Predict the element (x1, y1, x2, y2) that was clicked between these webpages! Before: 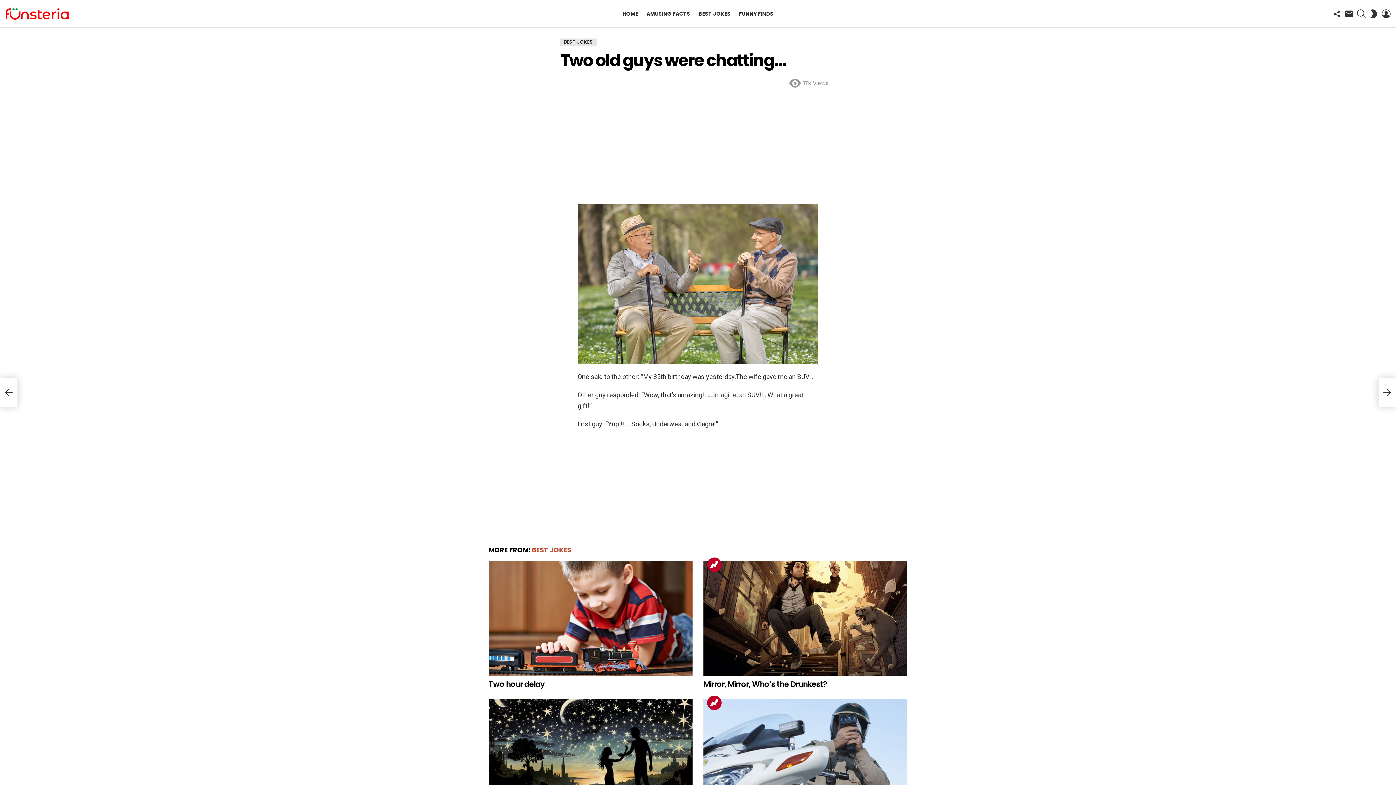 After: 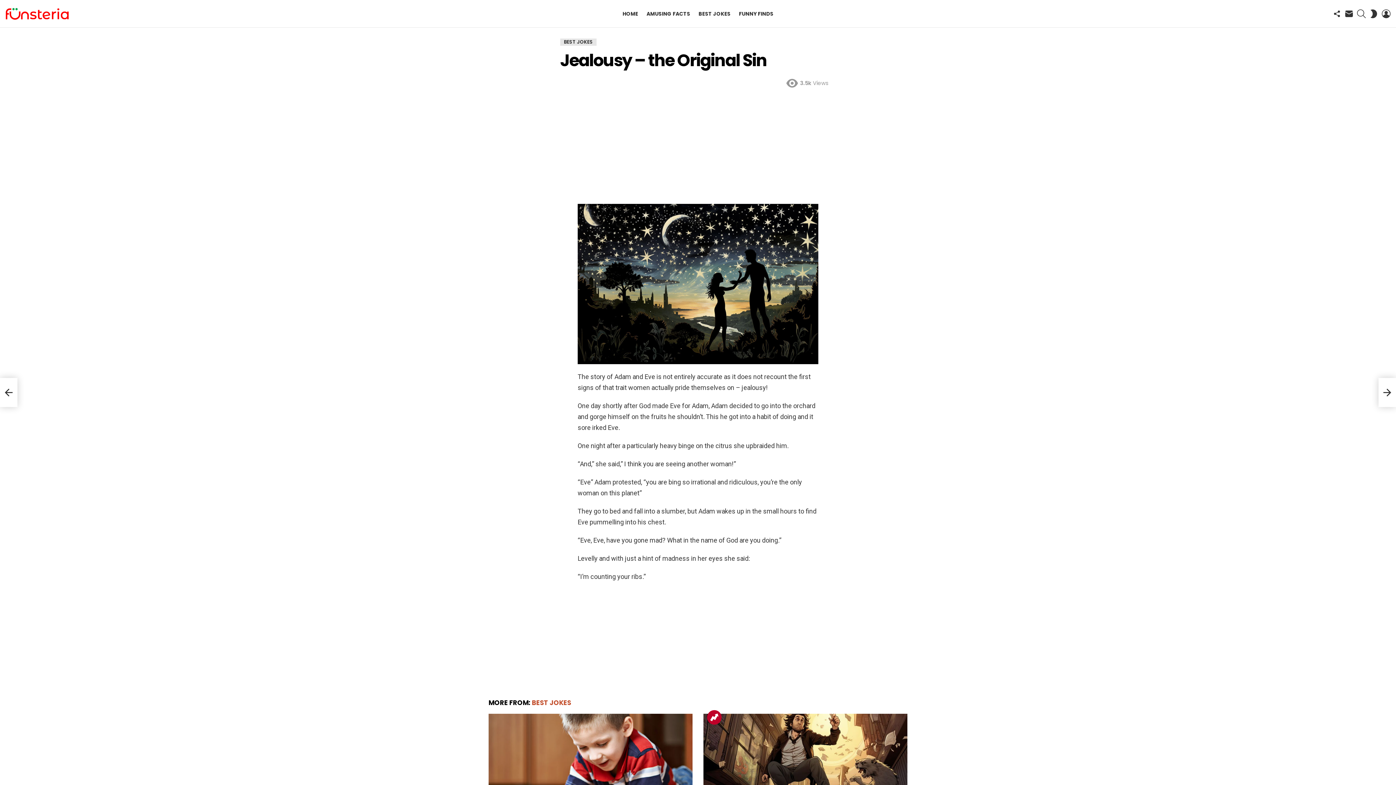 Action: bbox: (488, 699, 692, 814)